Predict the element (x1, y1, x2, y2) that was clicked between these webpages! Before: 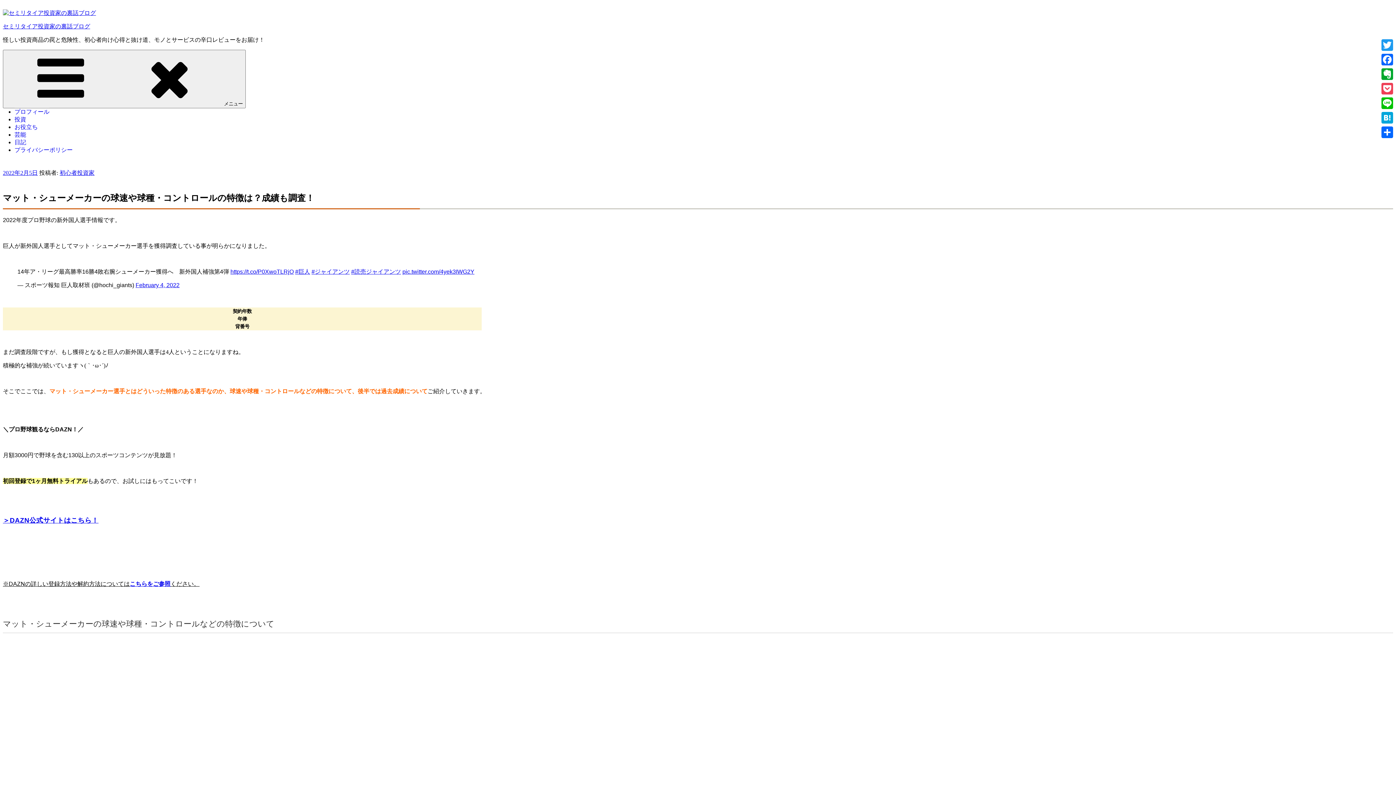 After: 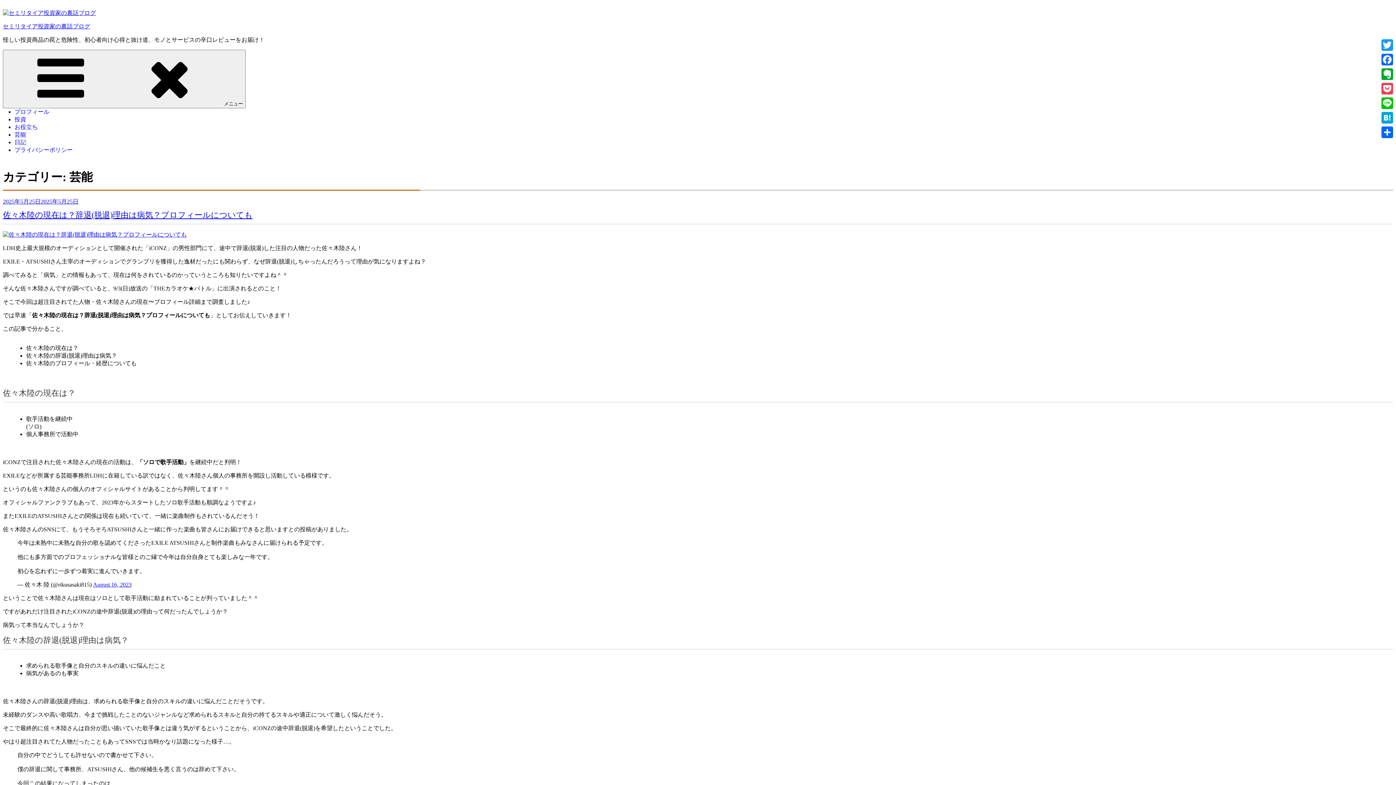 Action: bbox: (14, 130, 26, 138) label: 芸能